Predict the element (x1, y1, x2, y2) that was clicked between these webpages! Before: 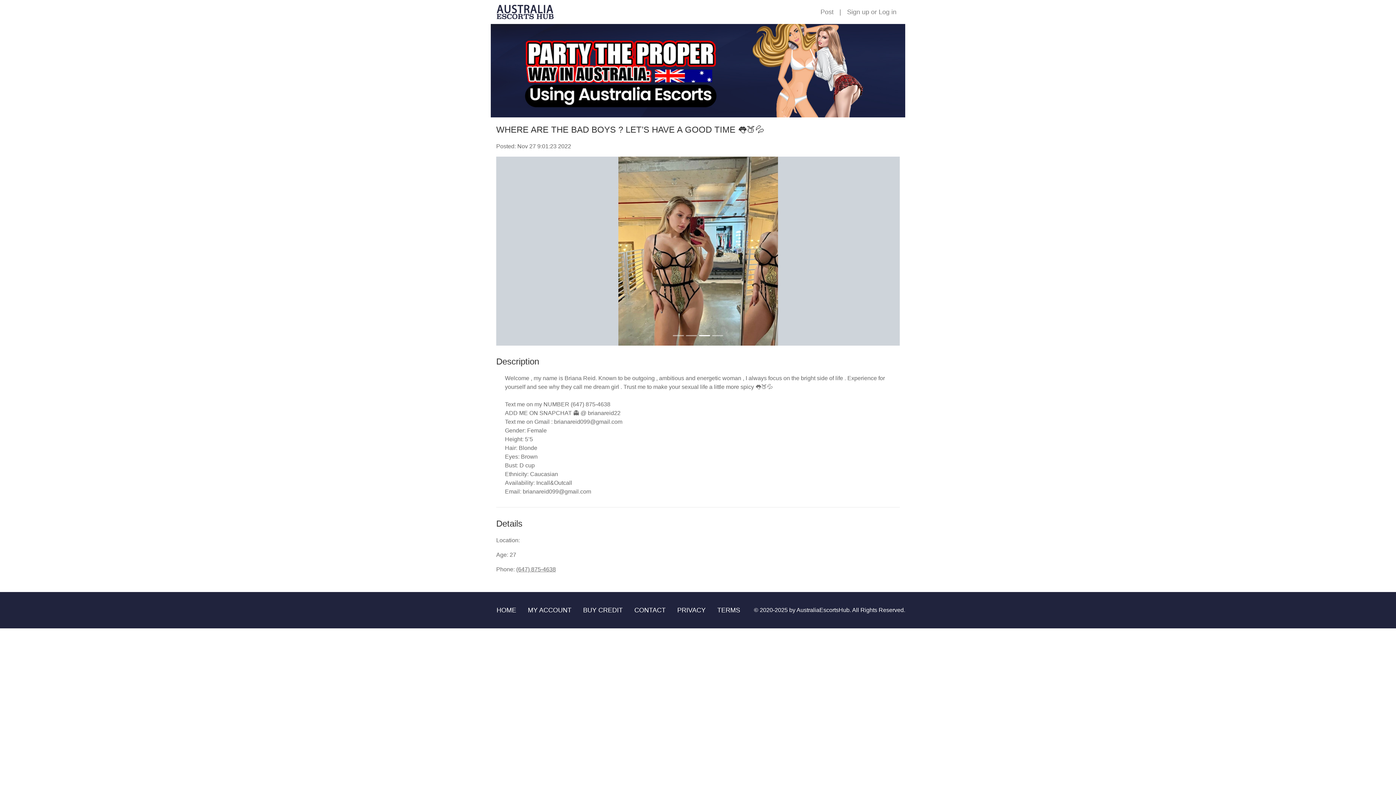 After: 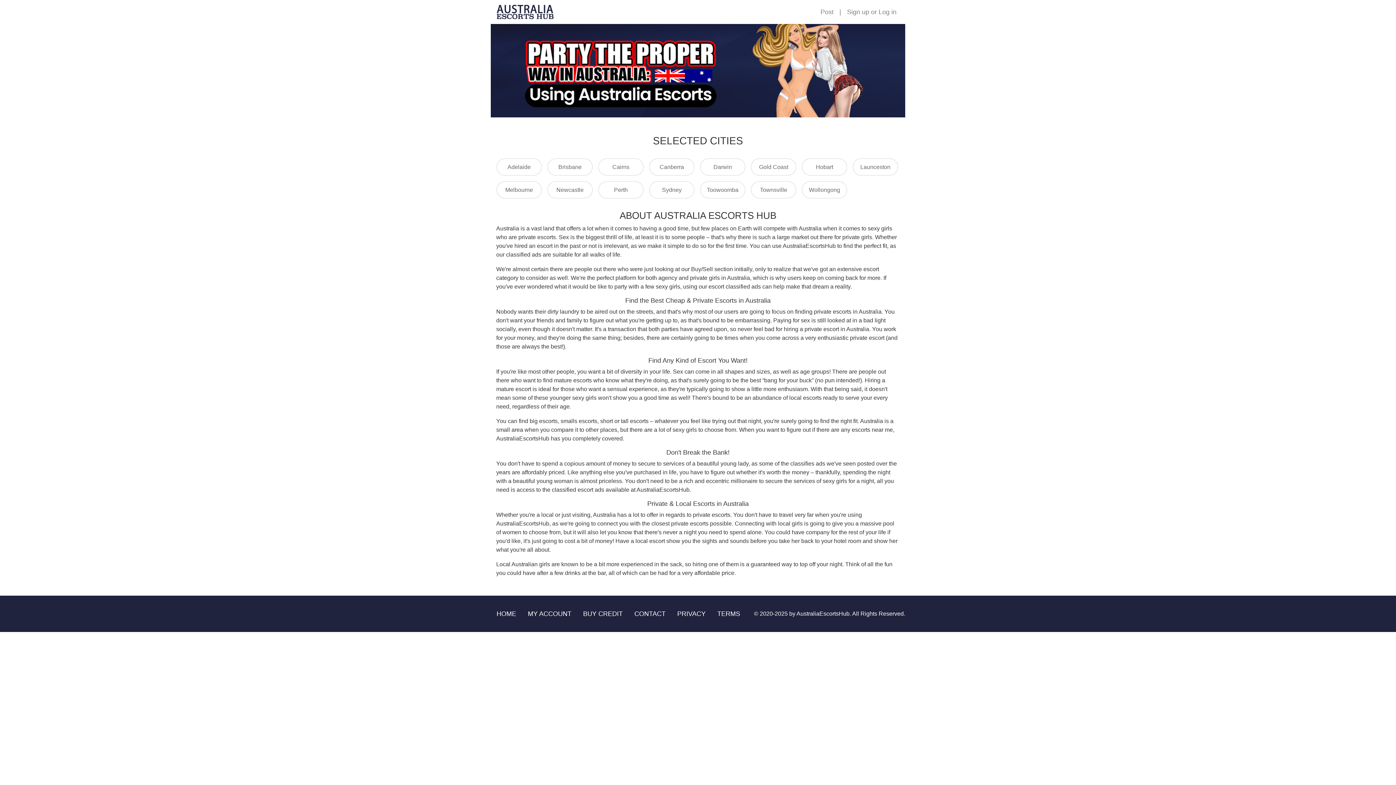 Action: bbox: (490, 602, 522, 618) label: HOME